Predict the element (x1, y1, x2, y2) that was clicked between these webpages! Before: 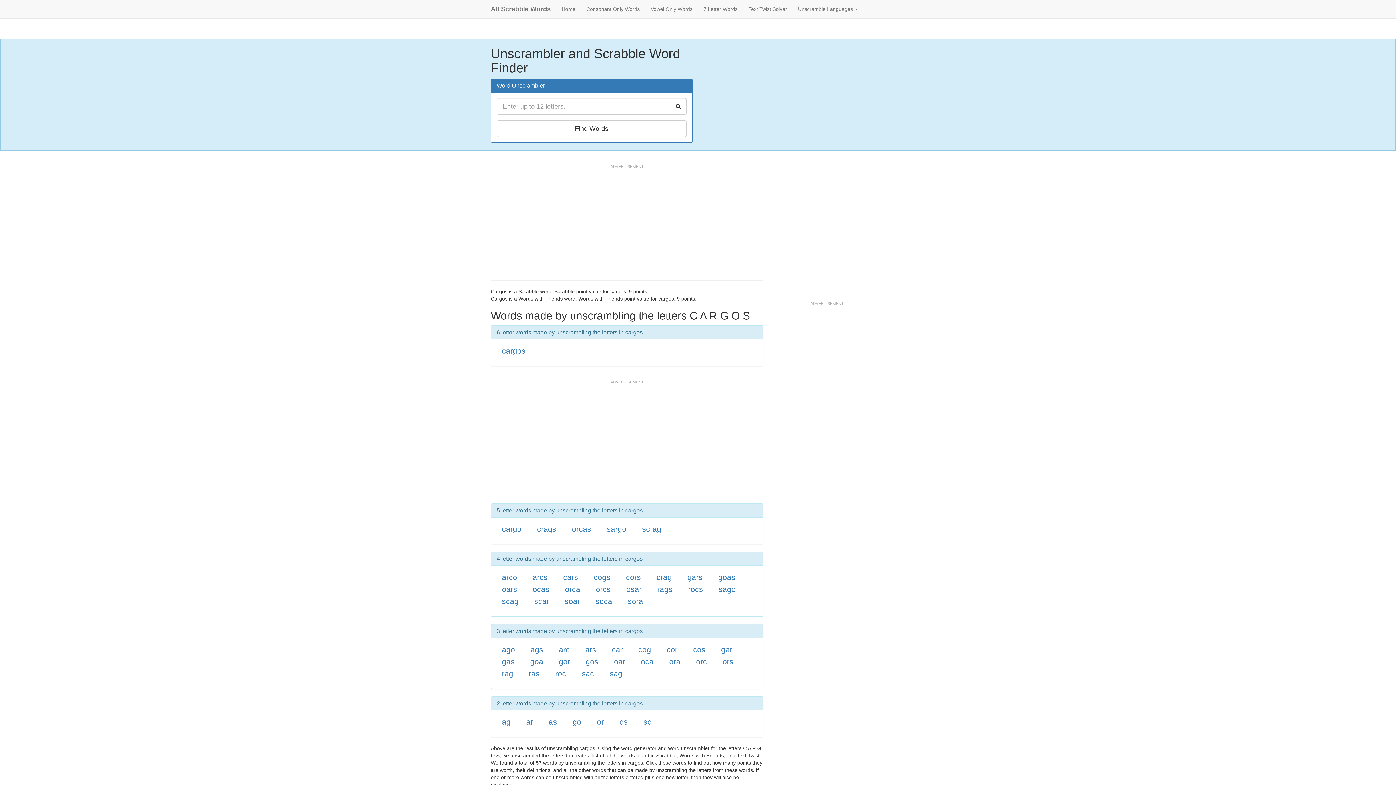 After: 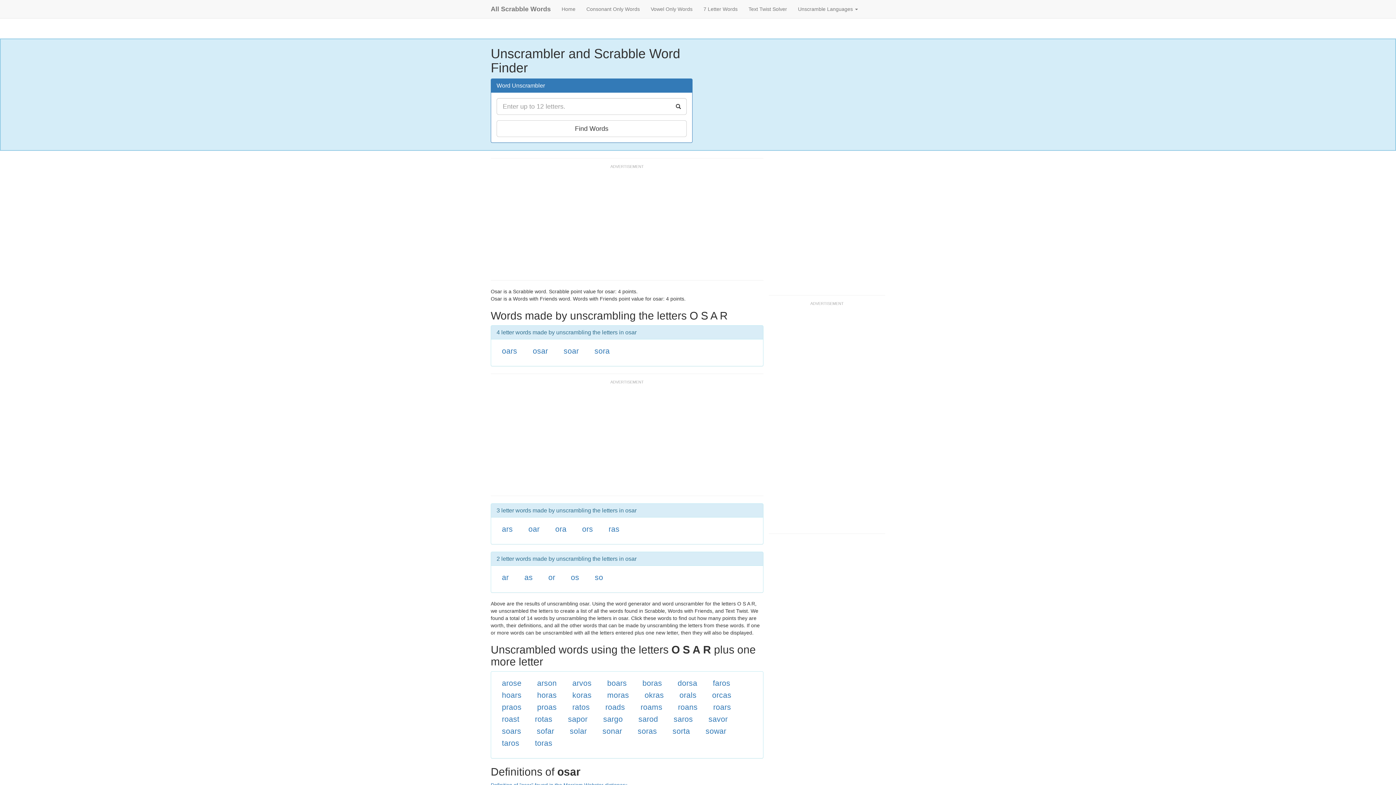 Action: label: osar bbox: (626, 585, 641, 593)